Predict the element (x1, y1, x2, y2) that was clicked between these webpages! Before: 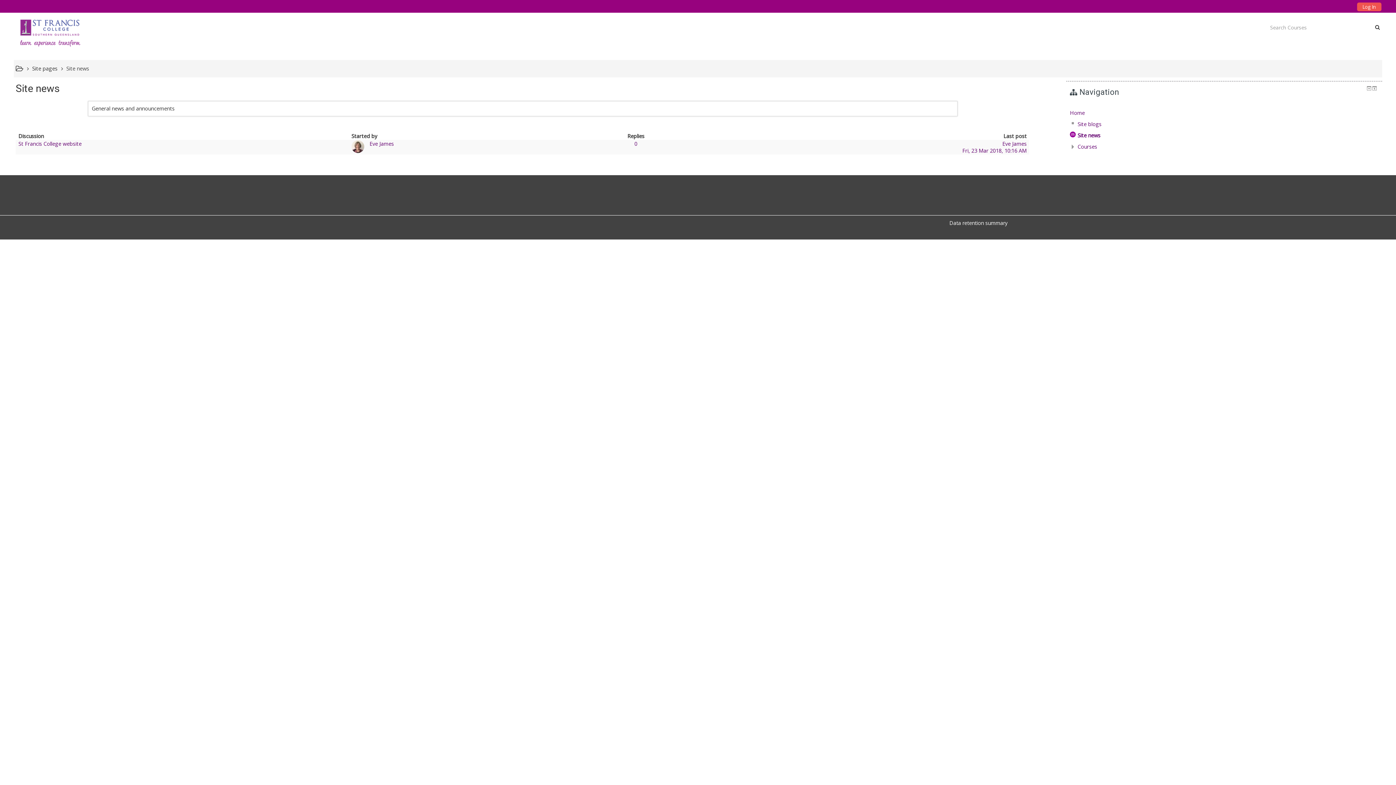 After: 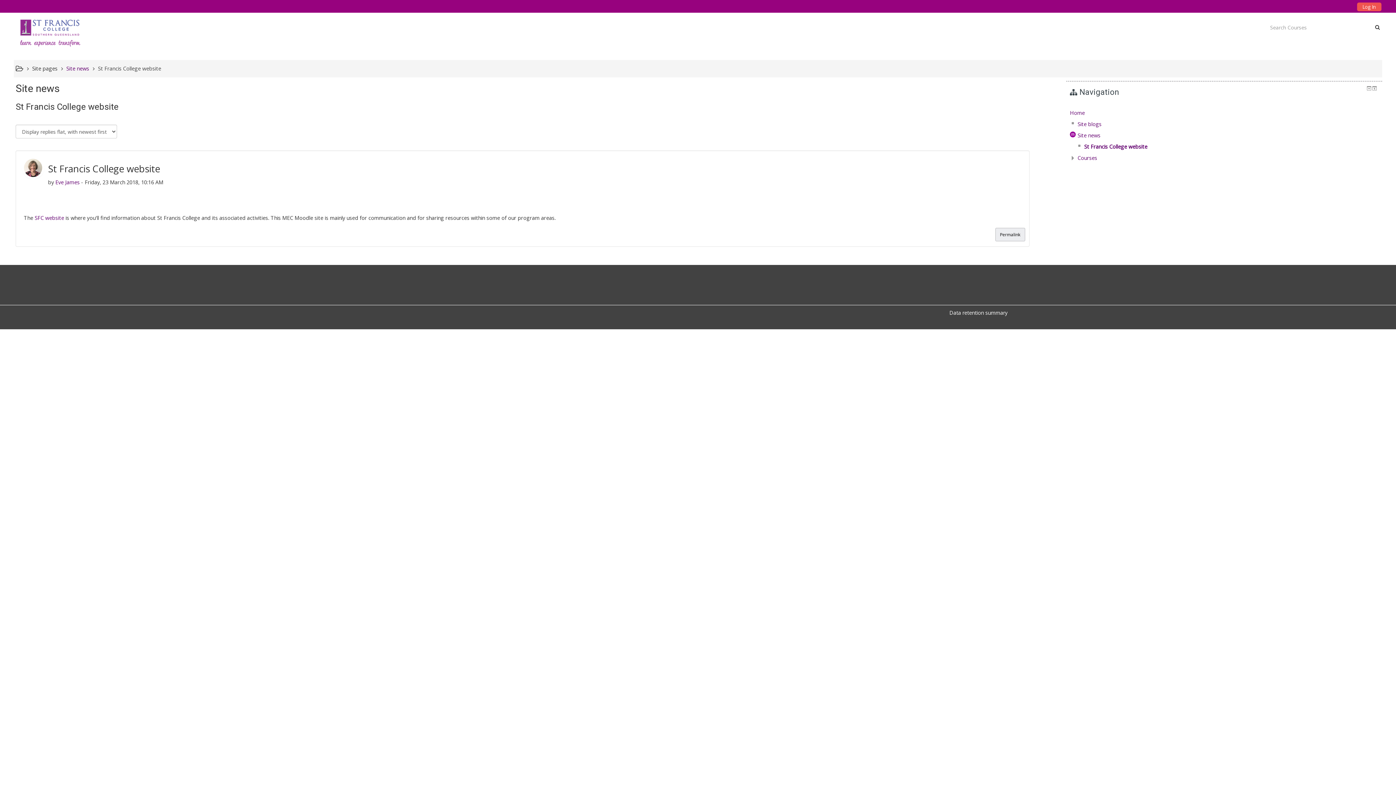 Action: bbox: (18, 140, 81, 147) label: St Francis College website